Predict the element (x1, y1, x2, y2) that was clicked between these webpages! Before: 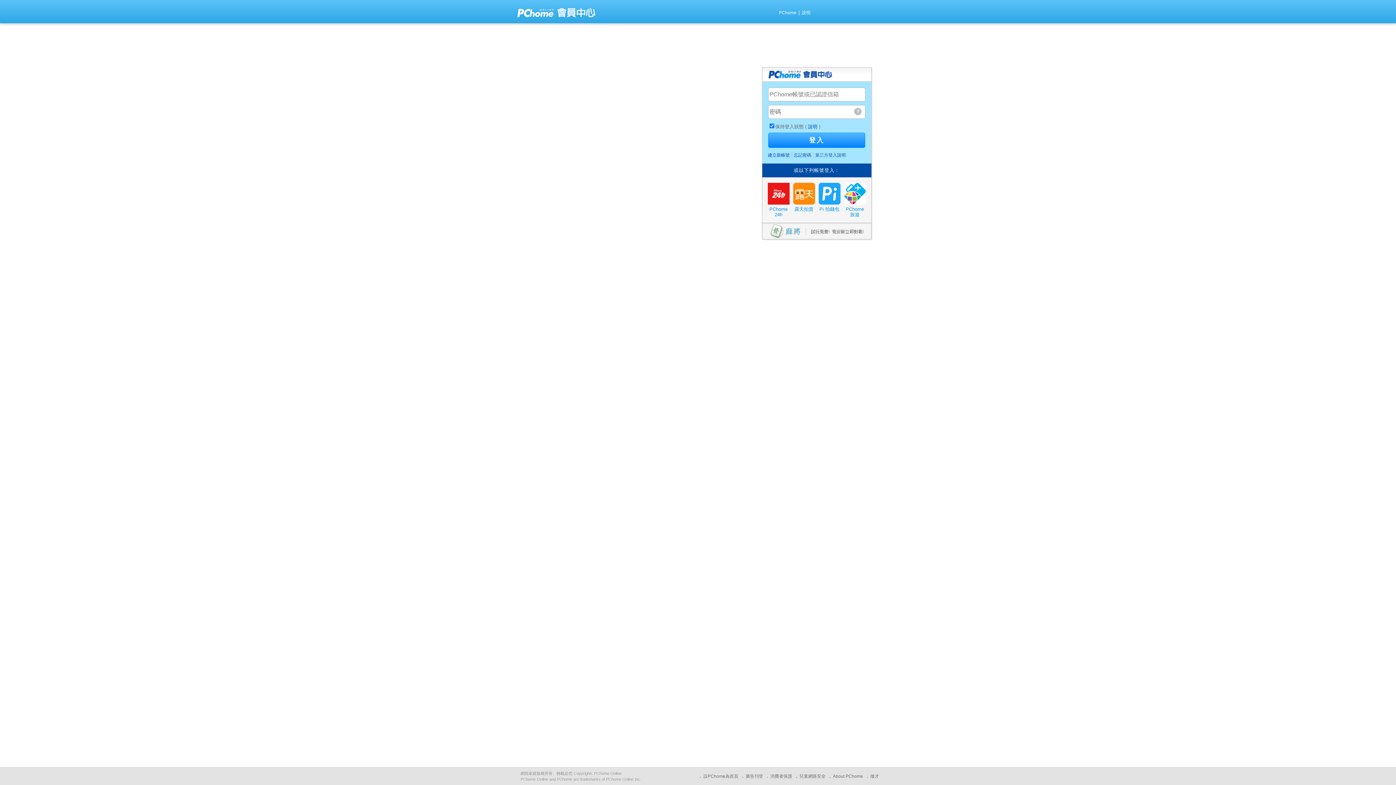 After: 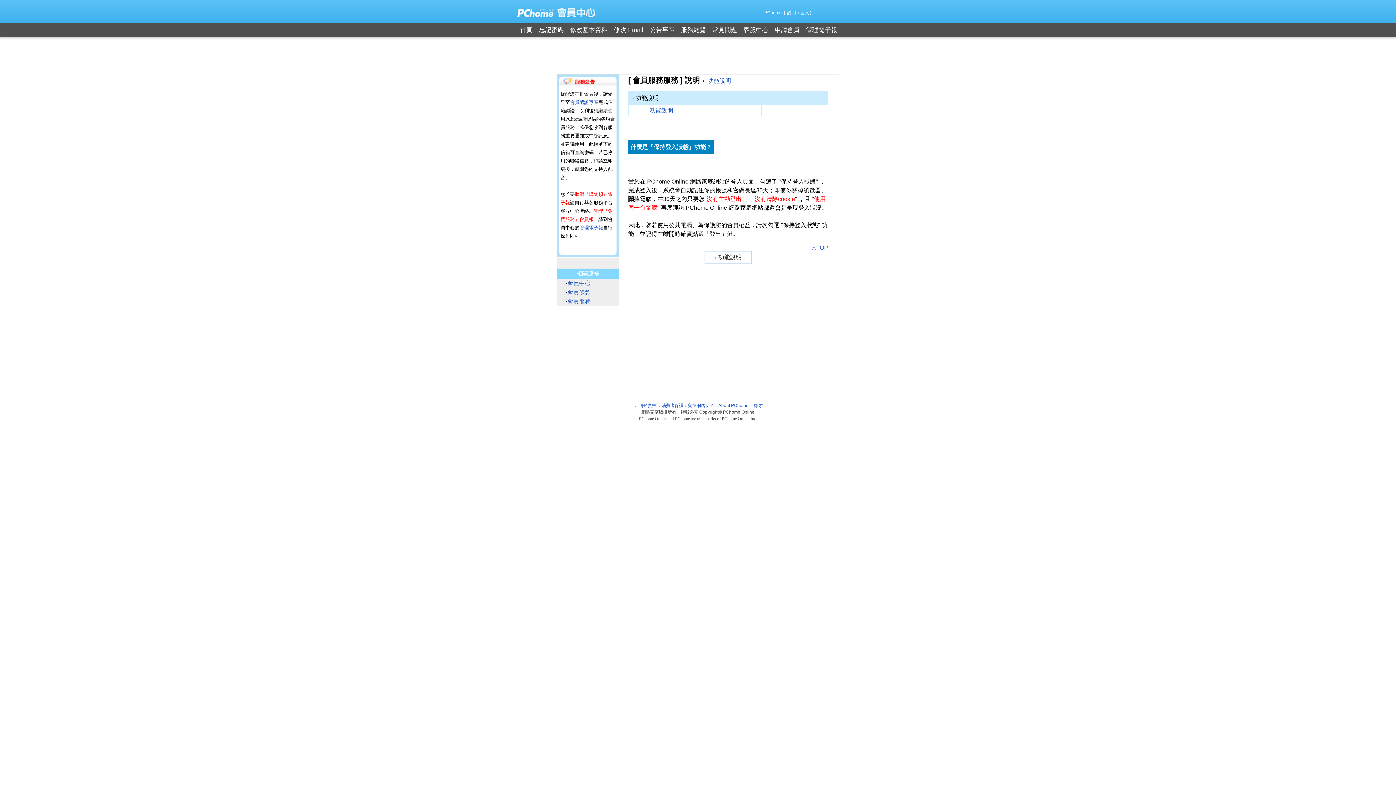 Action: label: 說明 bbox: (808, 124, 817, 129)